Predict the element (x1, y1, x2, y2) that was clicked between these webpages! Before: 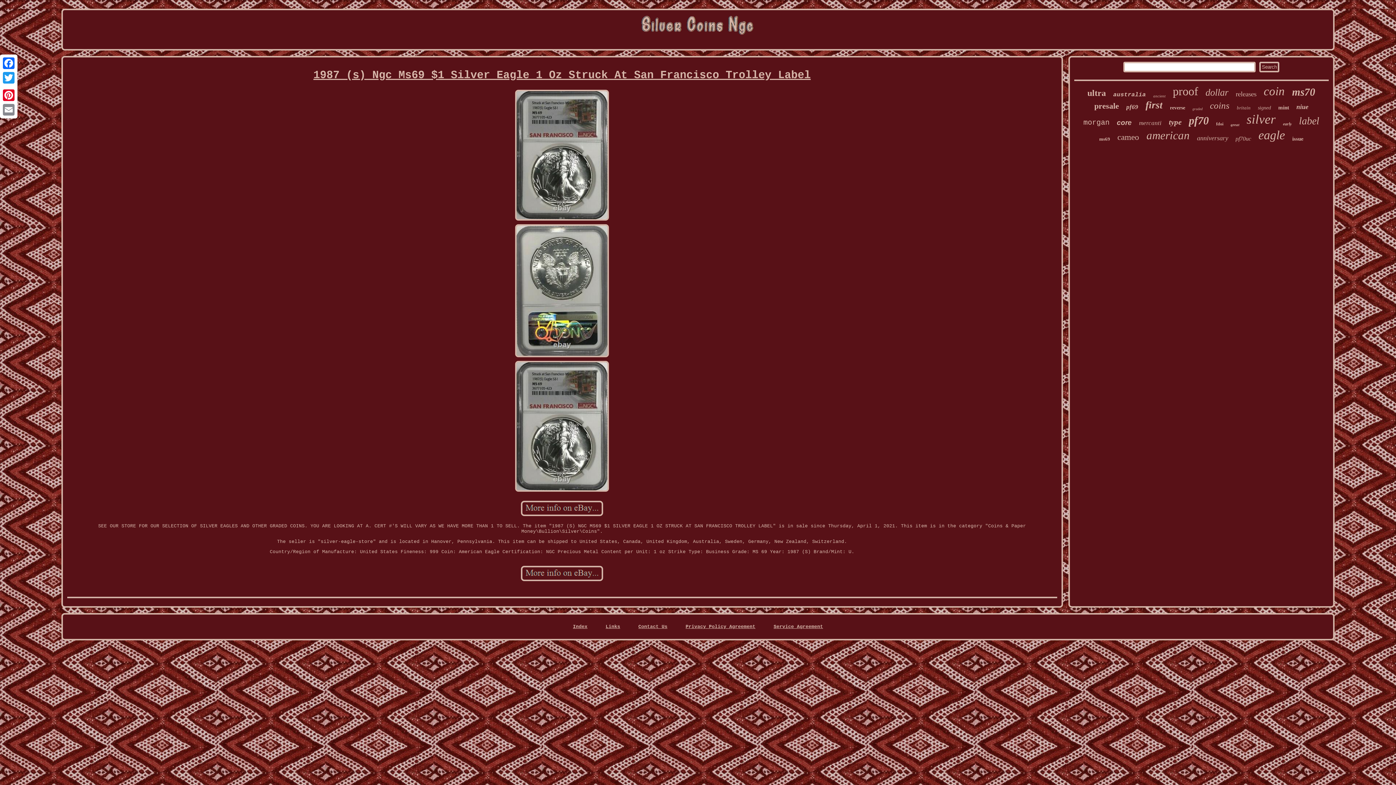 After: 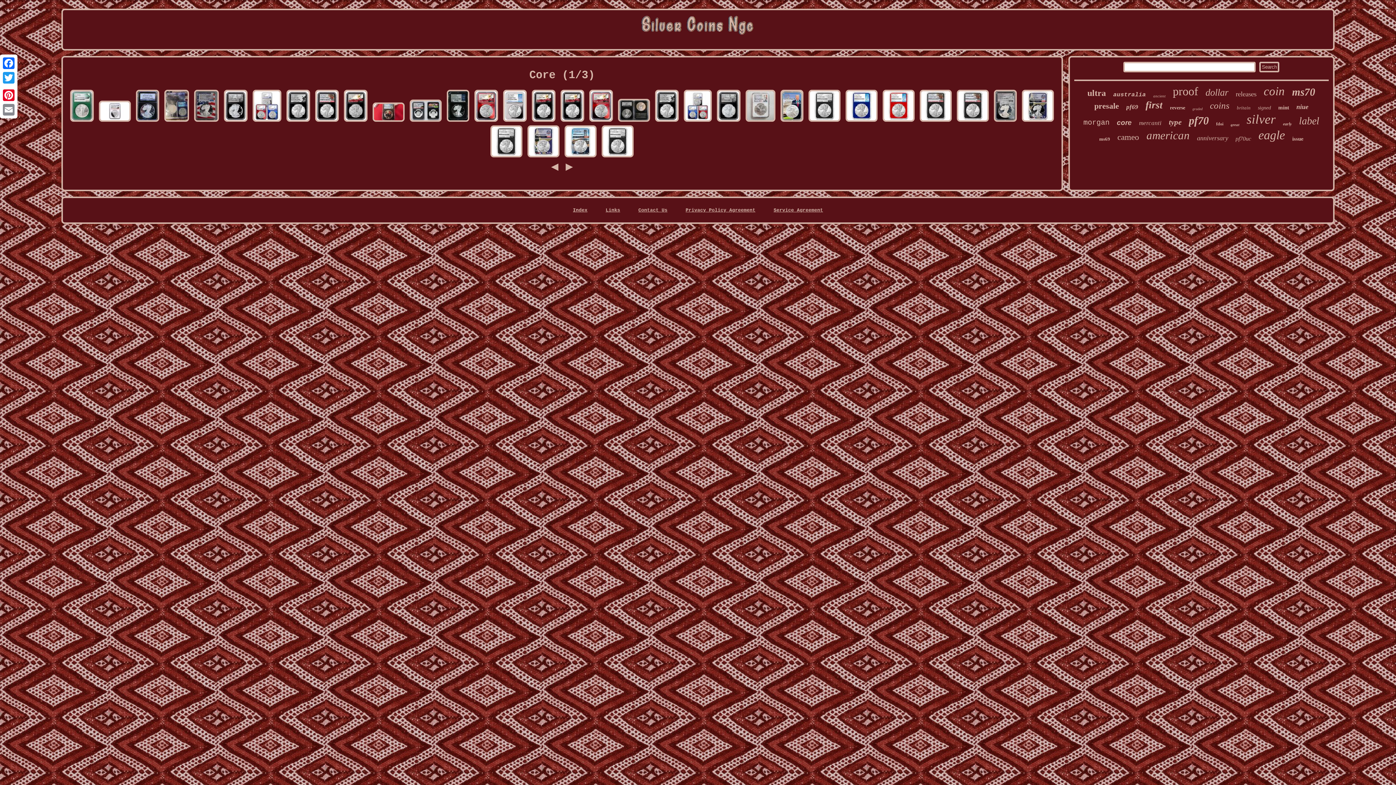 Action: label: core bbox: (1117, 118, 1132, 126)